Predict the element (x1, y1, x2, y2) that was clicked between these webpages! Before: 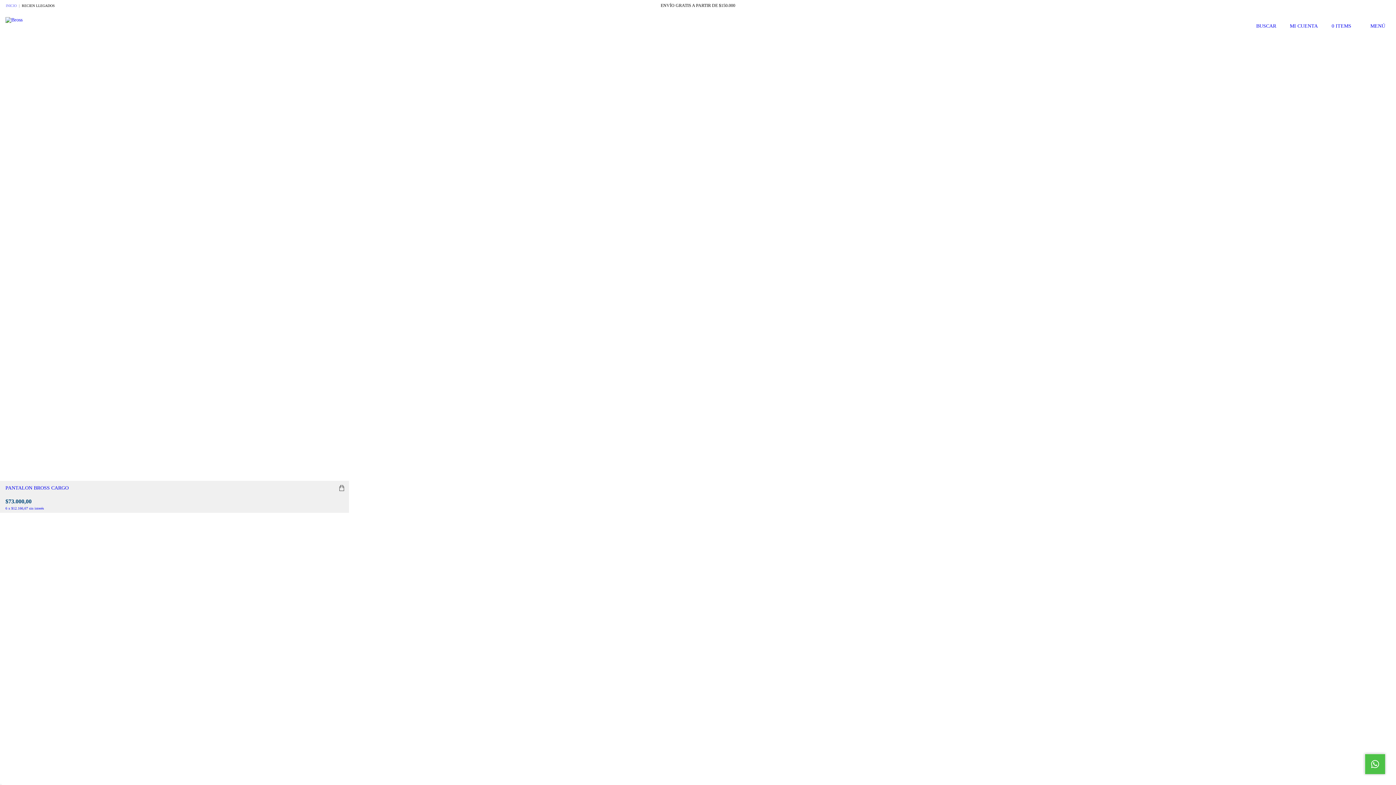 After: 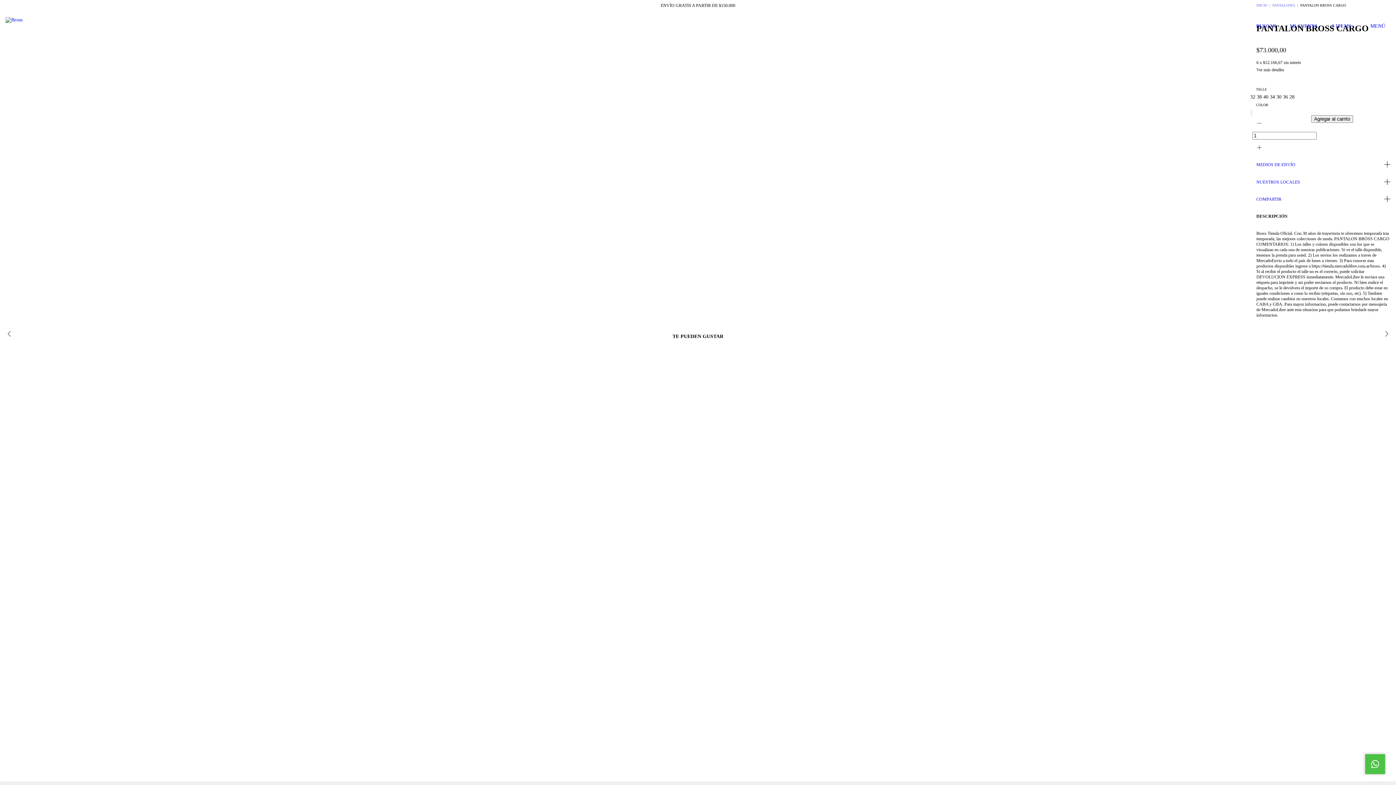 Action: bbox: (0, 481, 348, 513) label: PANTALON BROSS CARGO